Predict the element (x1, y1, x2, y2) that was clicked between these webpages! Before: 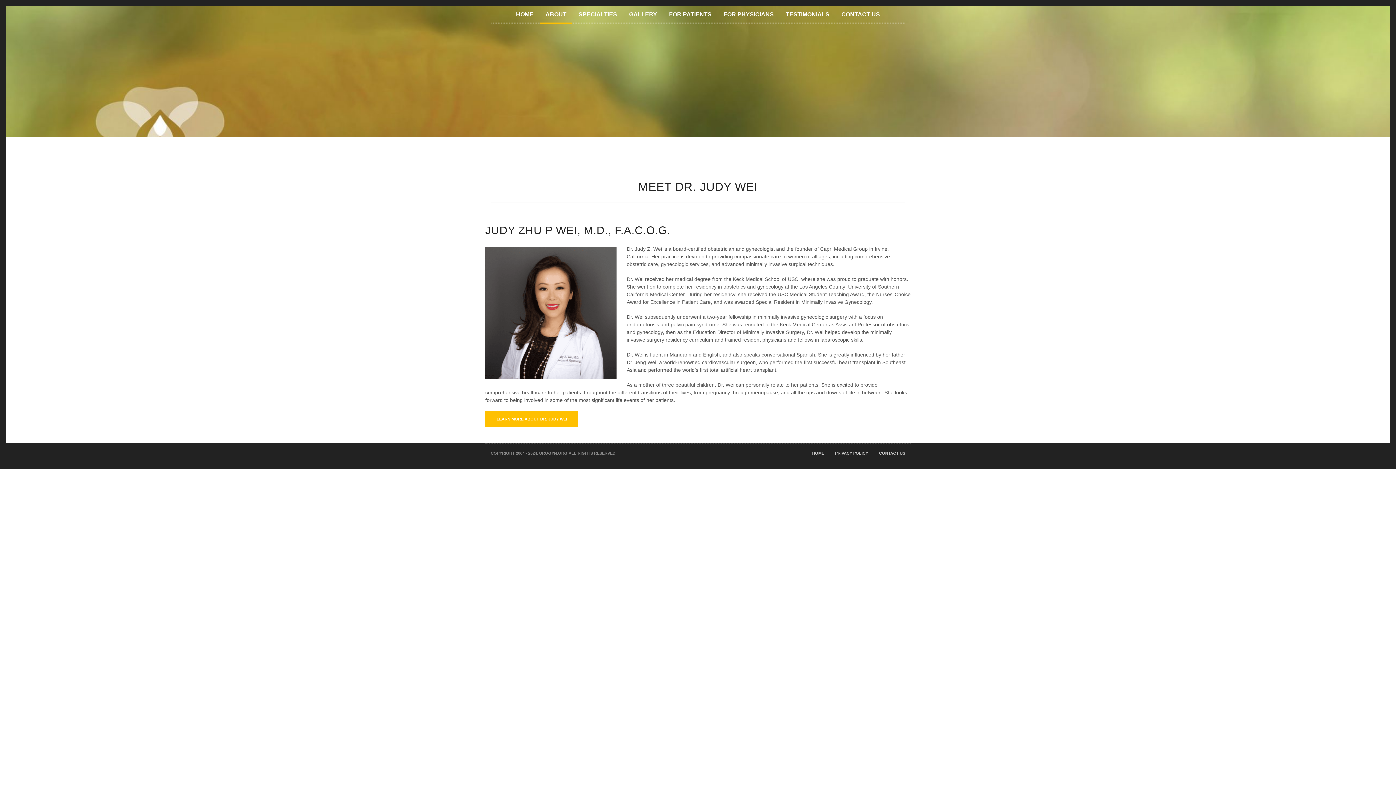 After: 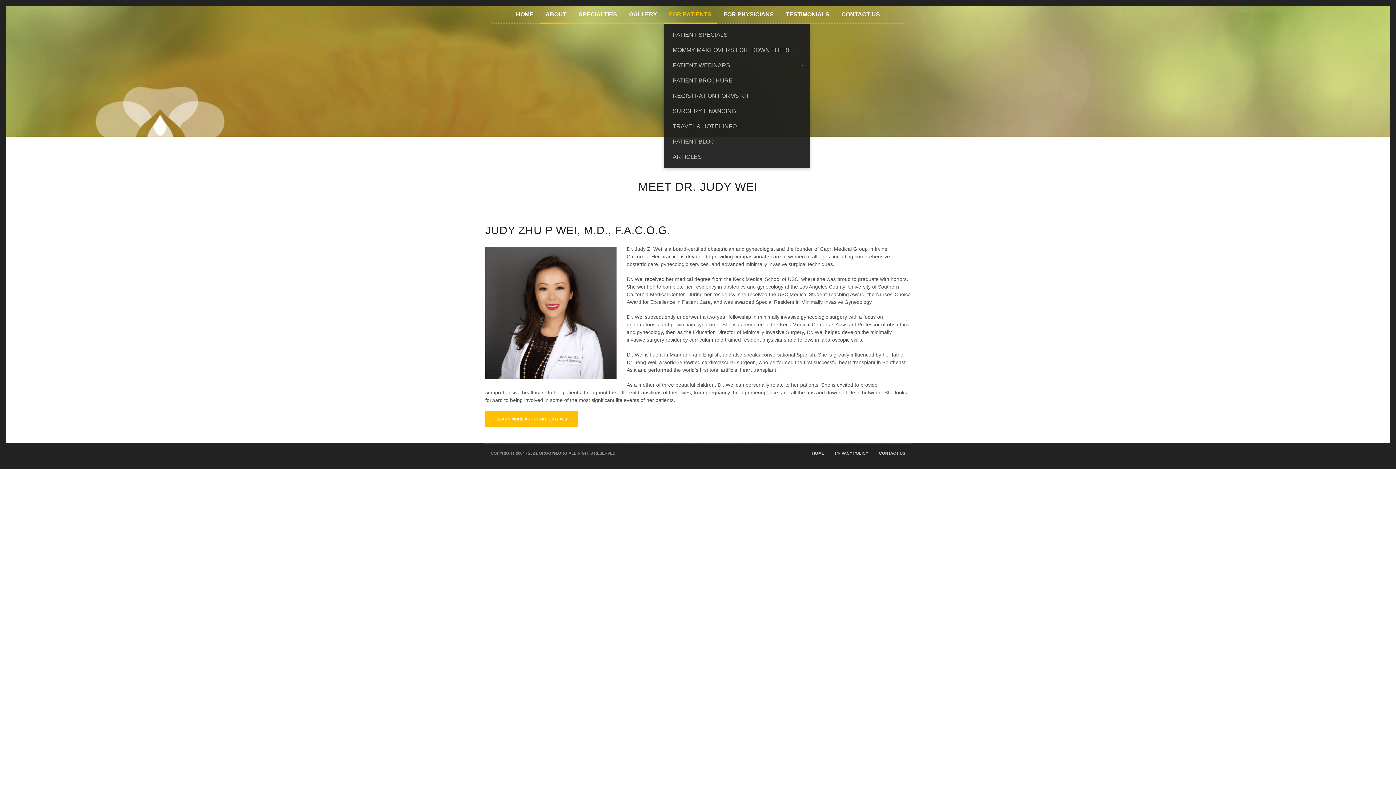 Action: bbox: (663, 6, 717, 22) label: FOR PATIENTS